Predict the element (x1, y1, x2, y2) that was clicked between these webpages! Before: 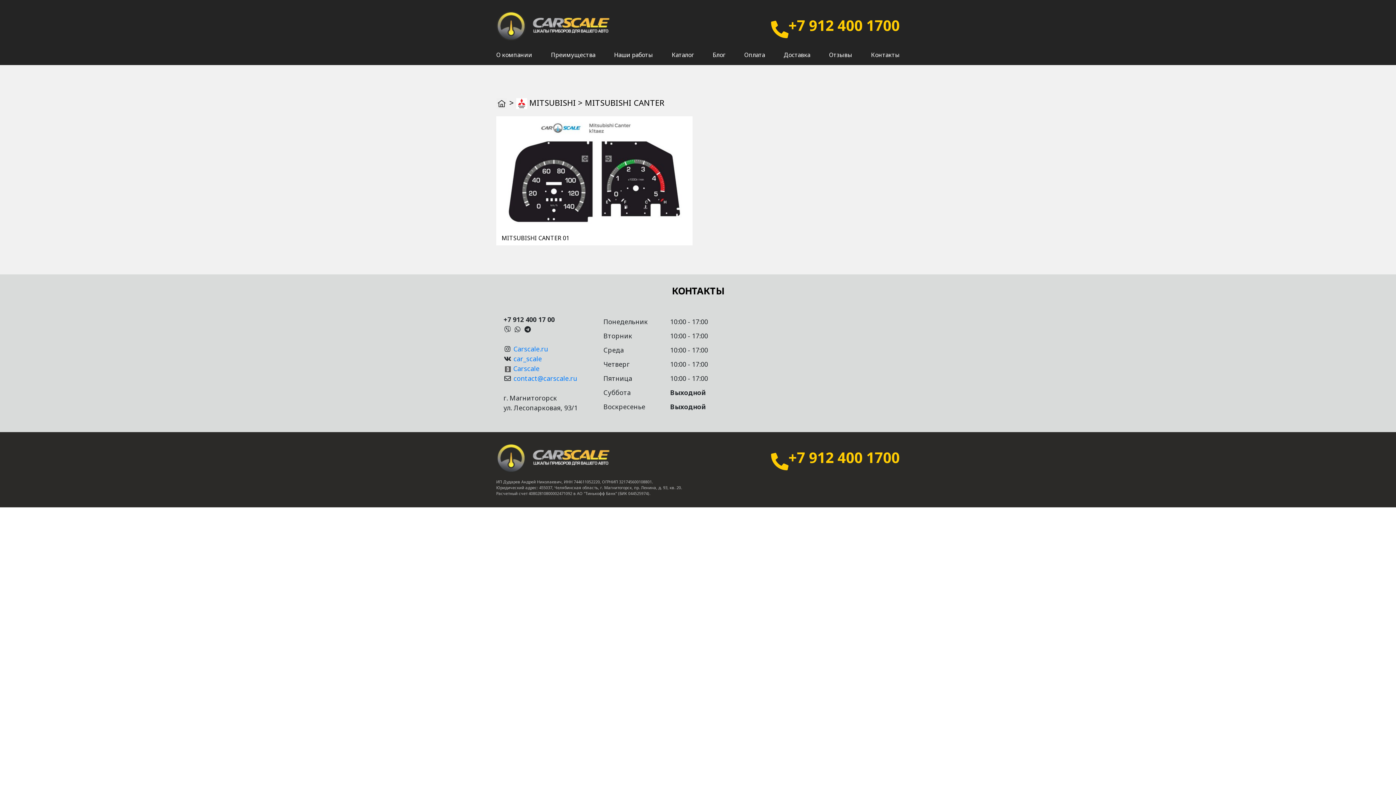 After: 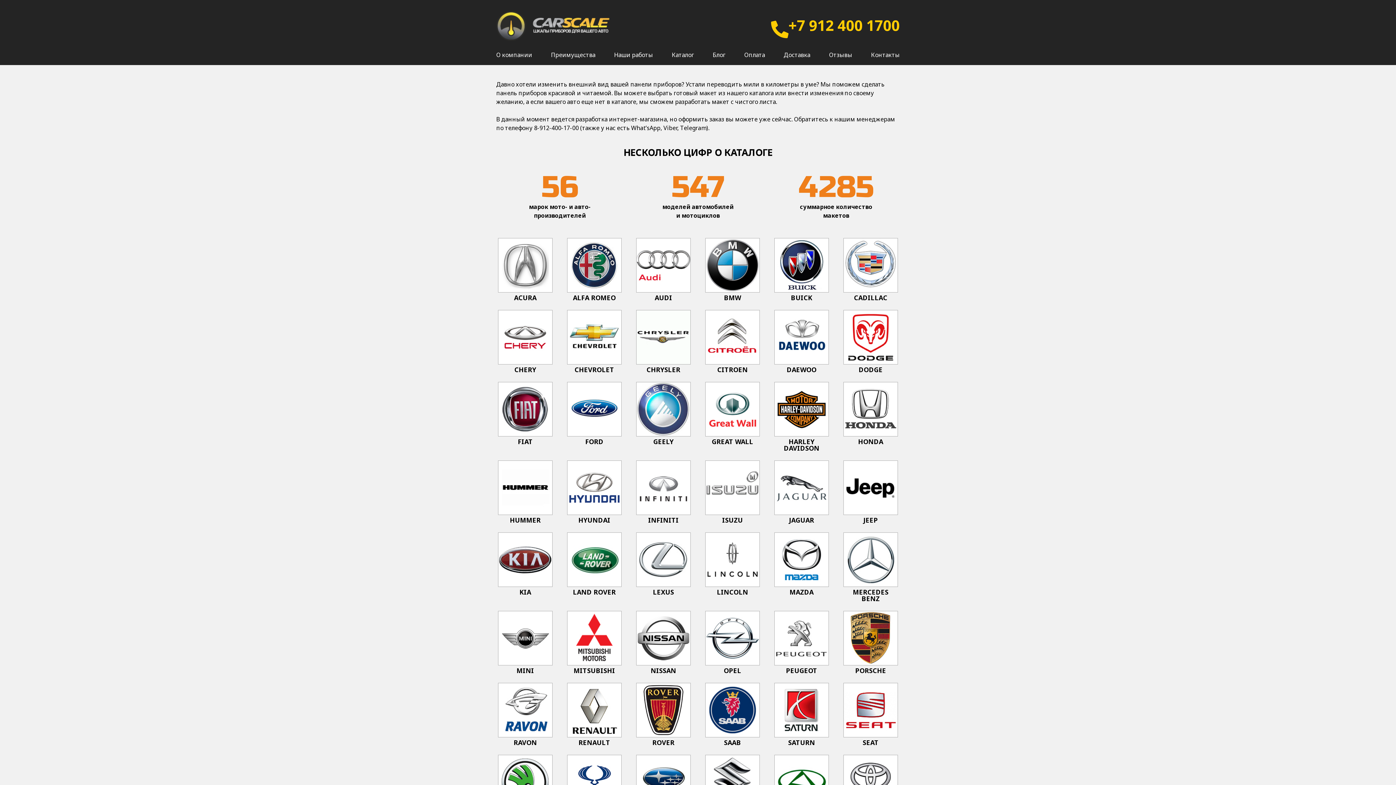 Action: label: Каталог bbox: (671, 50, 694, 58)